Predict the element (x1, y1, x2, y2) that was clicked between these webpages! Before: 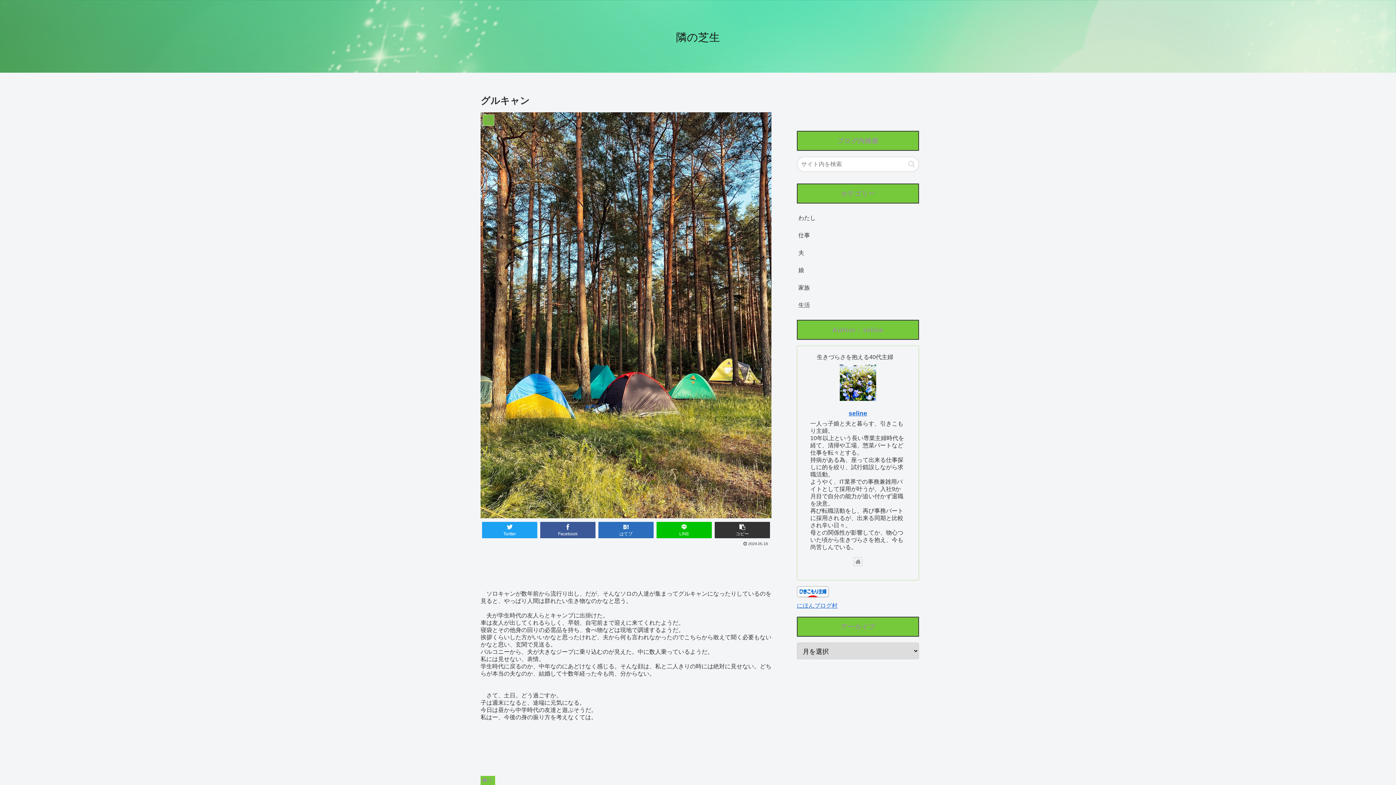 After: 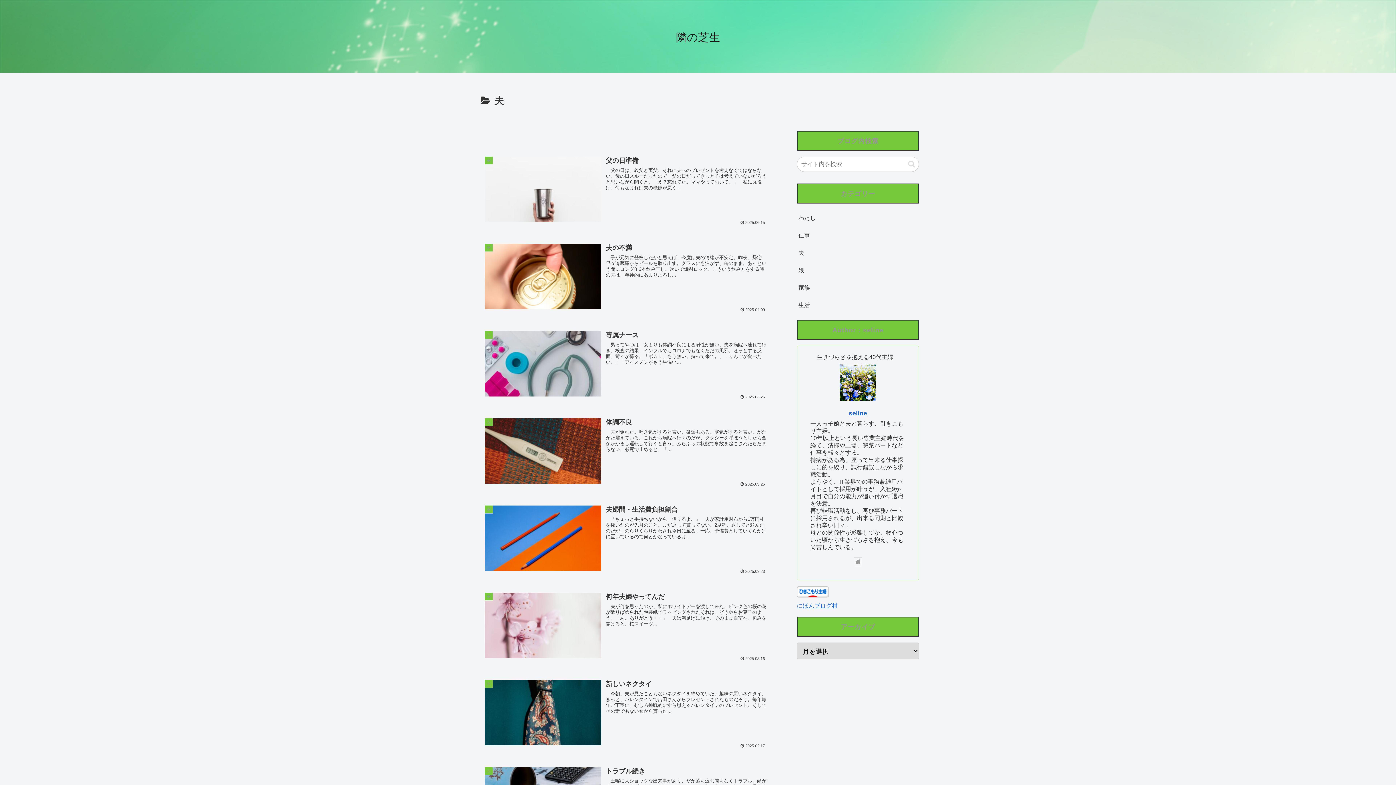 Action: label: 夫 bbox: (480, 776, 495, 785)